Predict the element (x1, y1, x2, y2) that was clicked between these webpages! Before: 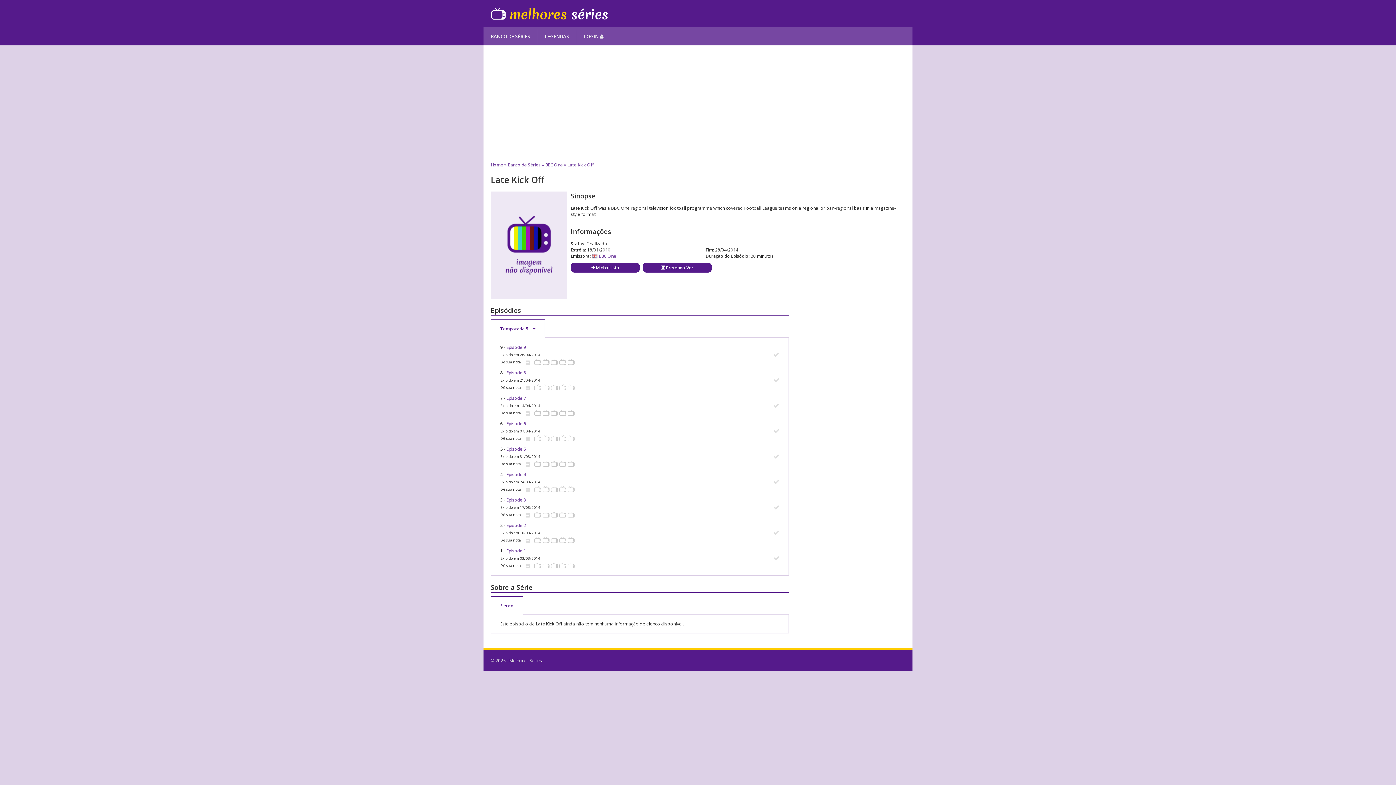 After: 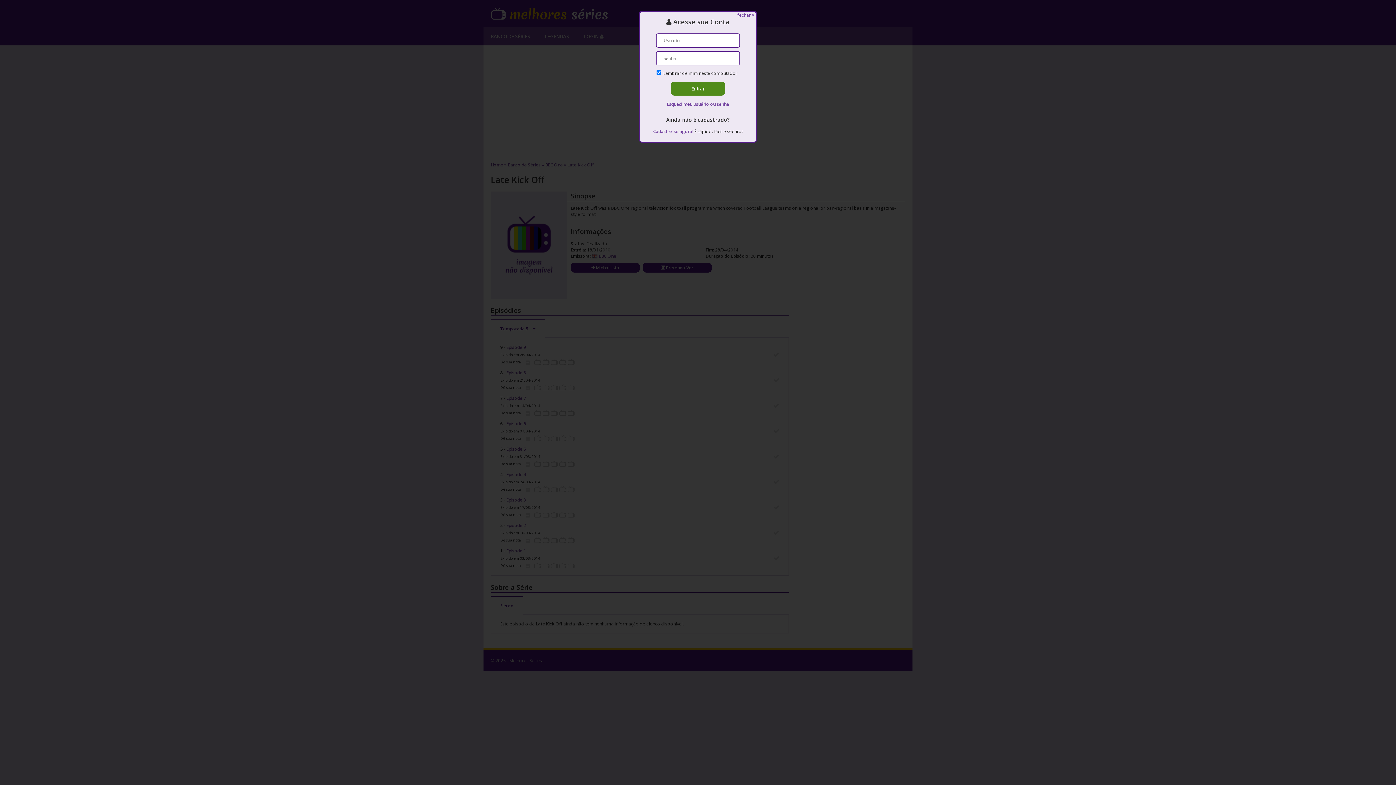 Action: bbox: (567, 434, 574, 442)